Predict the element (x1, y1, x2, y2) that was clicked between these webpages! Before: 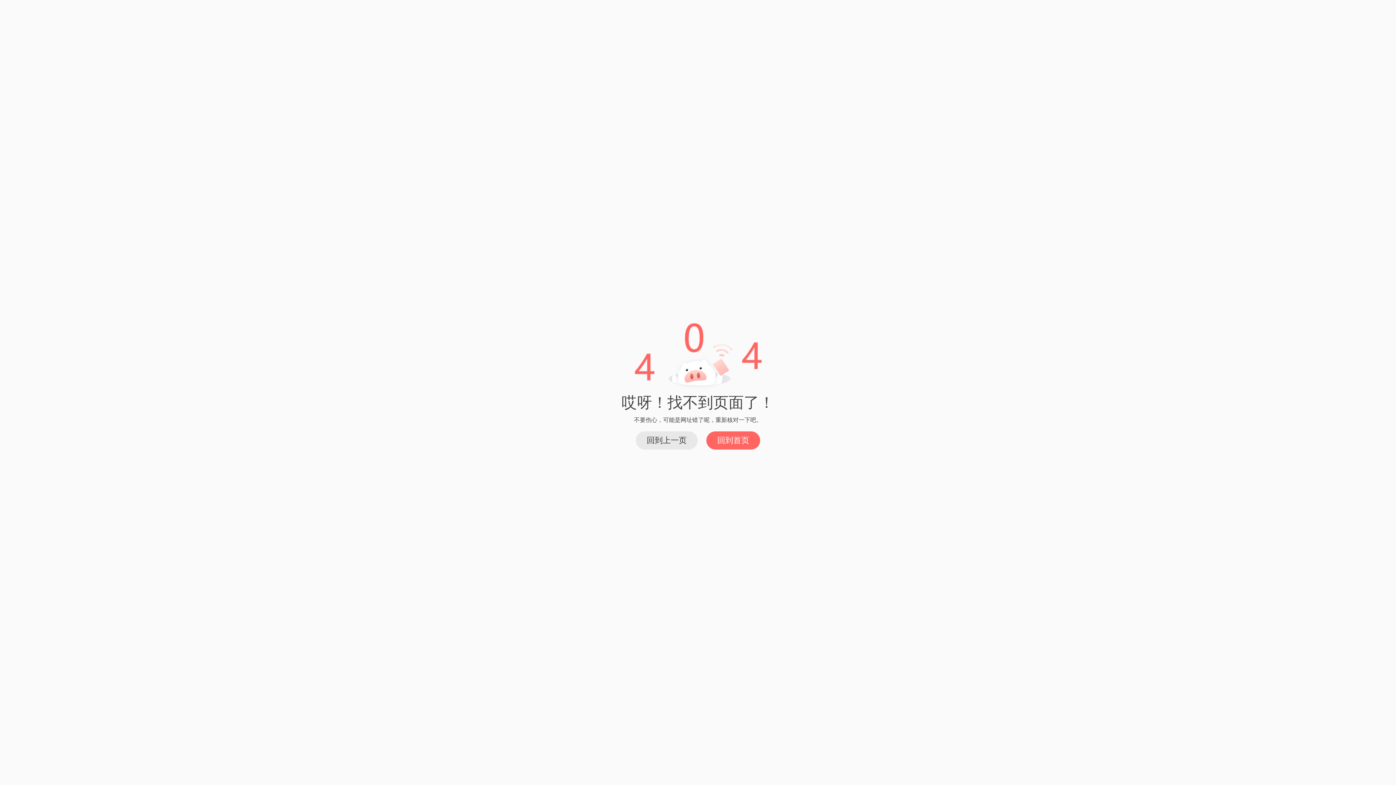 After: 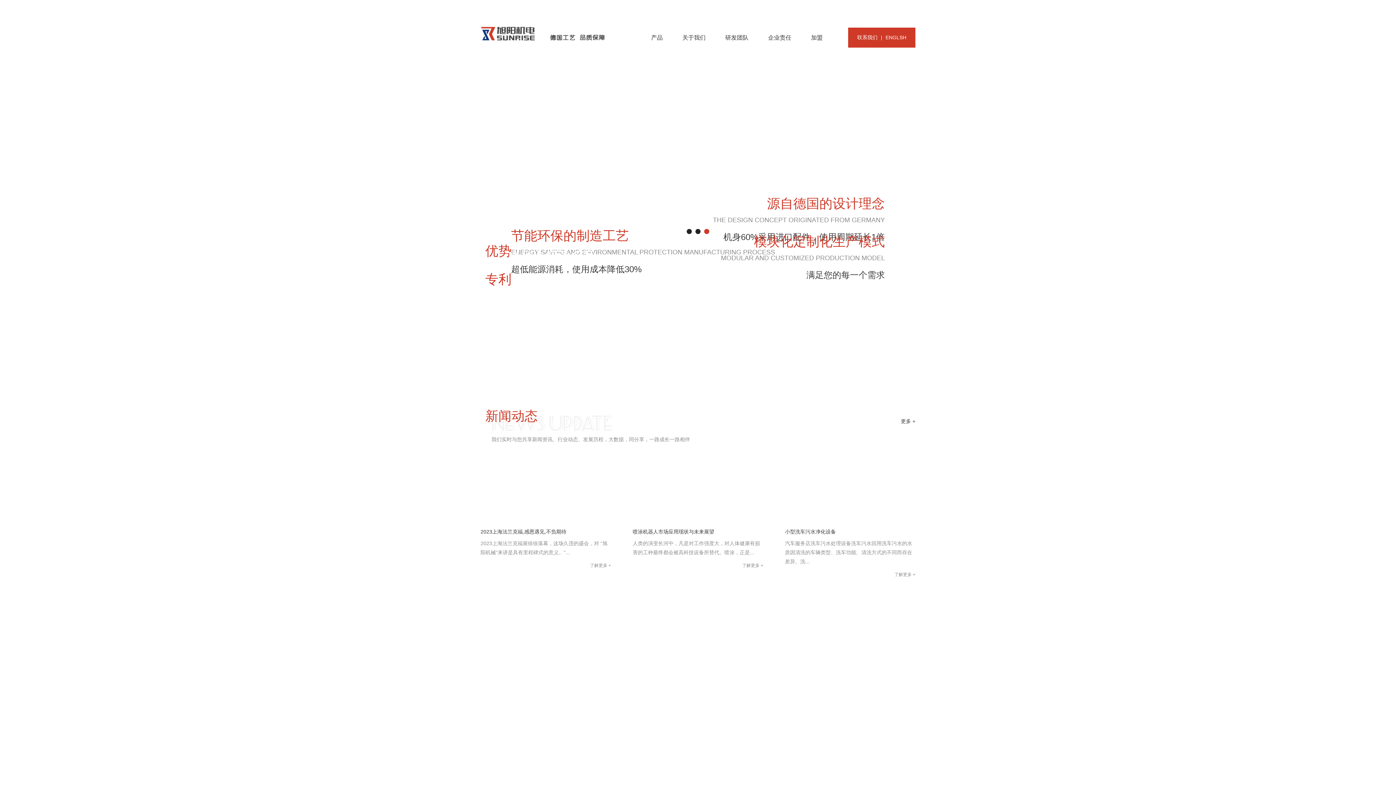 Action: bbox: (706, 431, 760, 449) label: 回到首页